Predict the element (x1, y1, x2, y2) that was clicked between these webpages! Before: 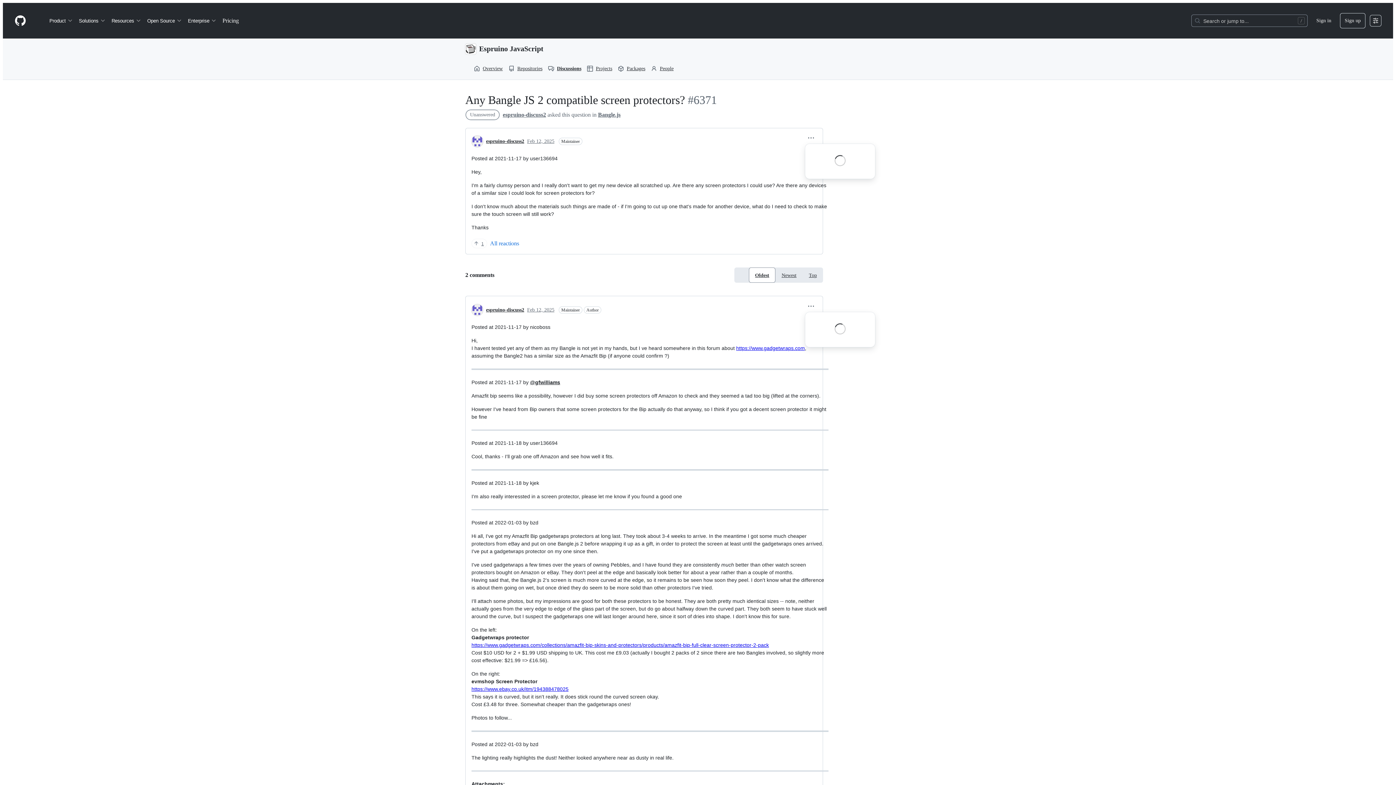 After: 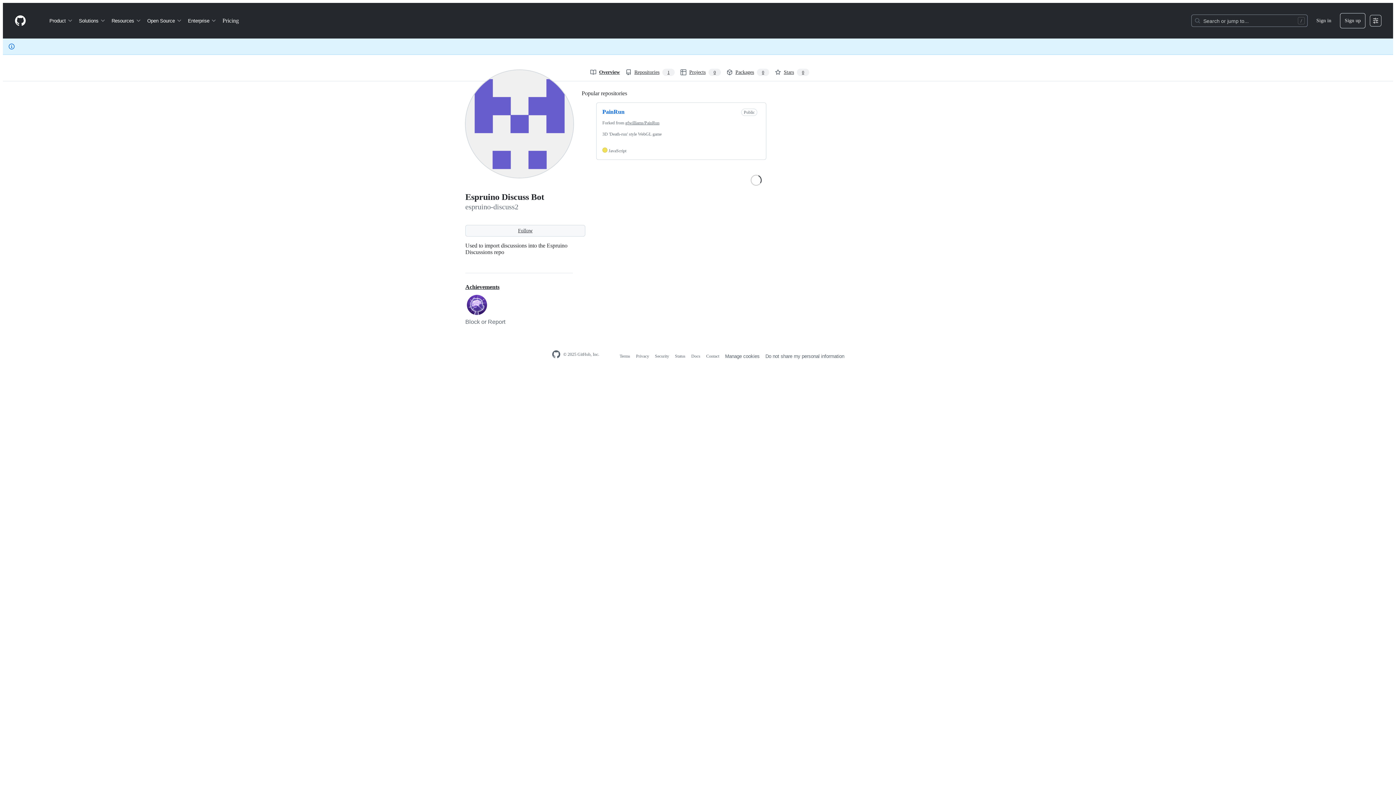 Action: label: espruino-discuss2 bbox: (471, 304, 524, 316)